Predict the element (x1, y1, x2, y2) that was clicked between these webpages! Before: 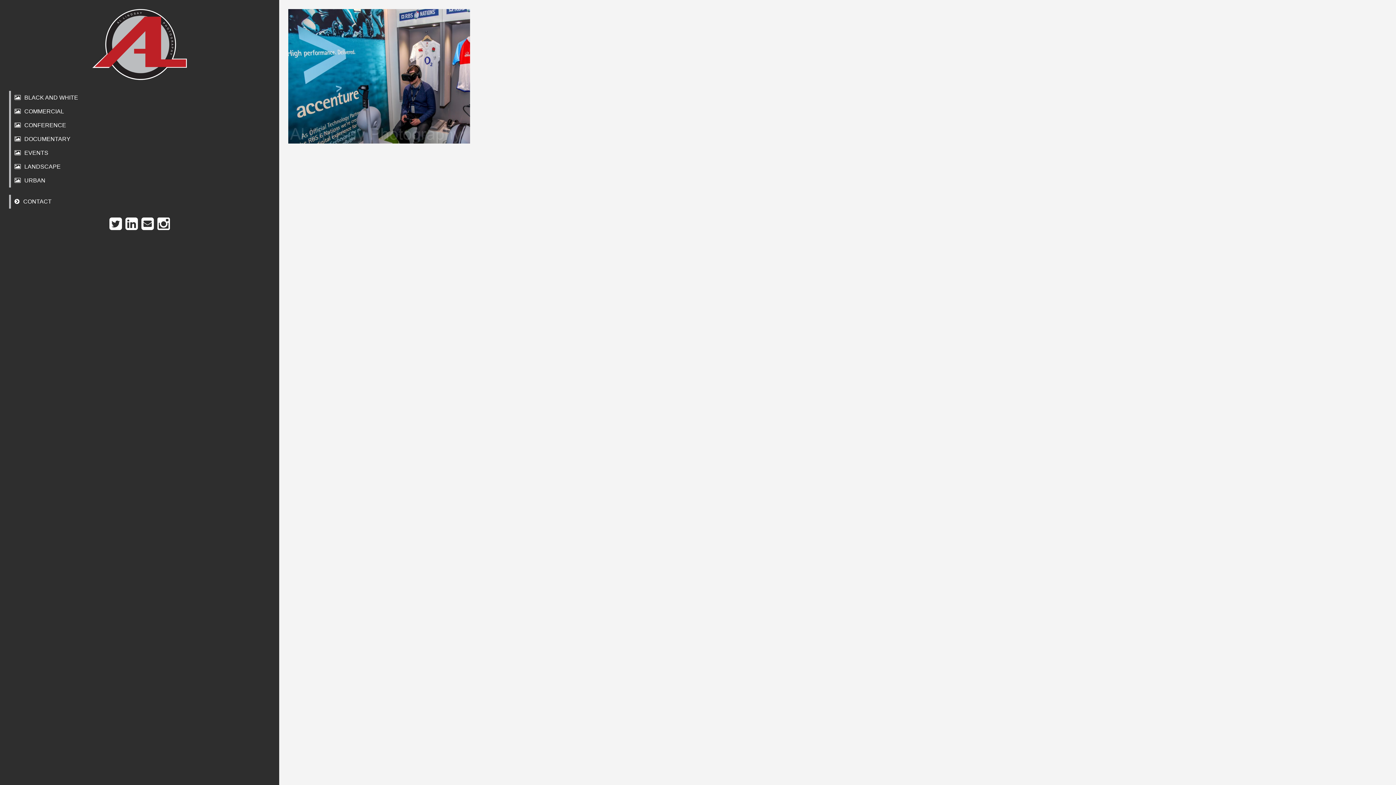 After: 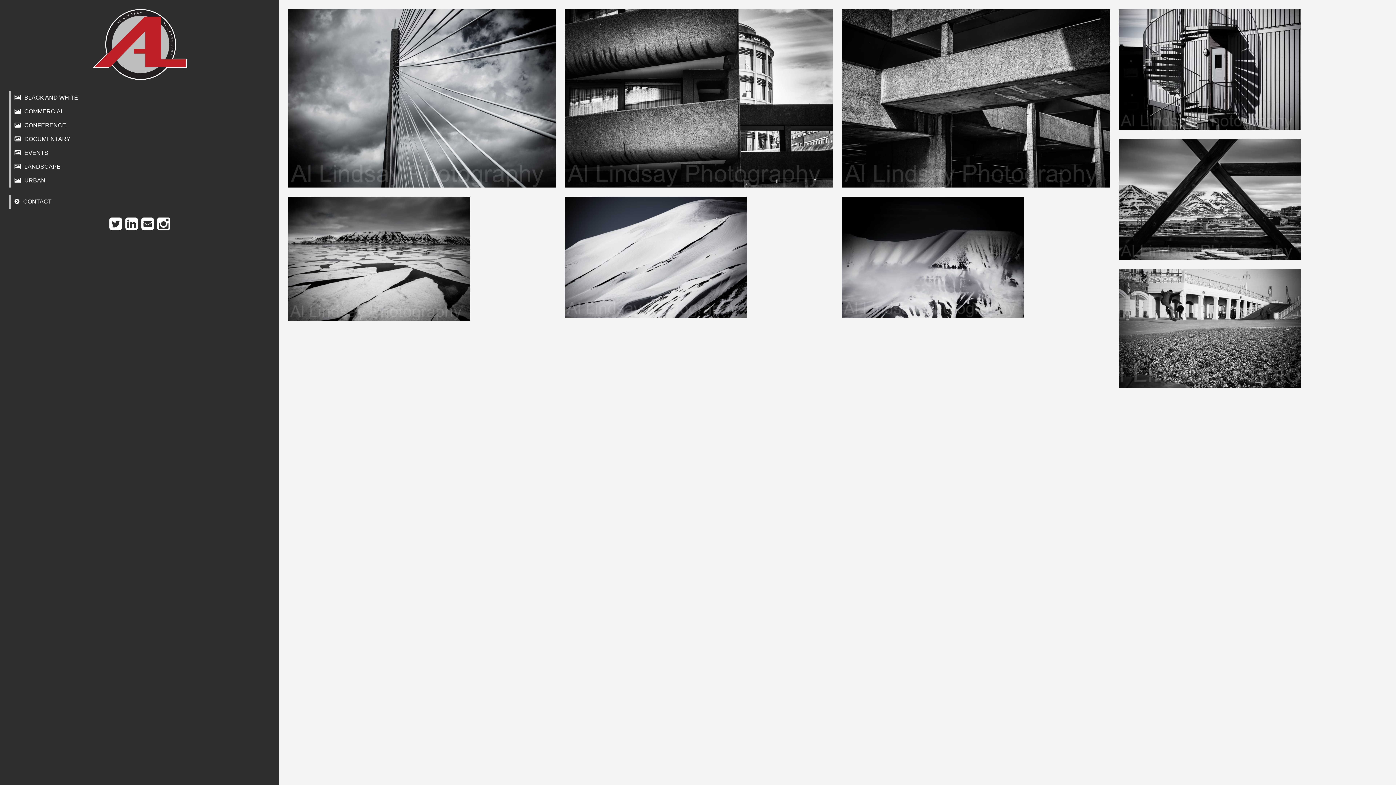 Action: bbox: (9, 9, 270, 80)